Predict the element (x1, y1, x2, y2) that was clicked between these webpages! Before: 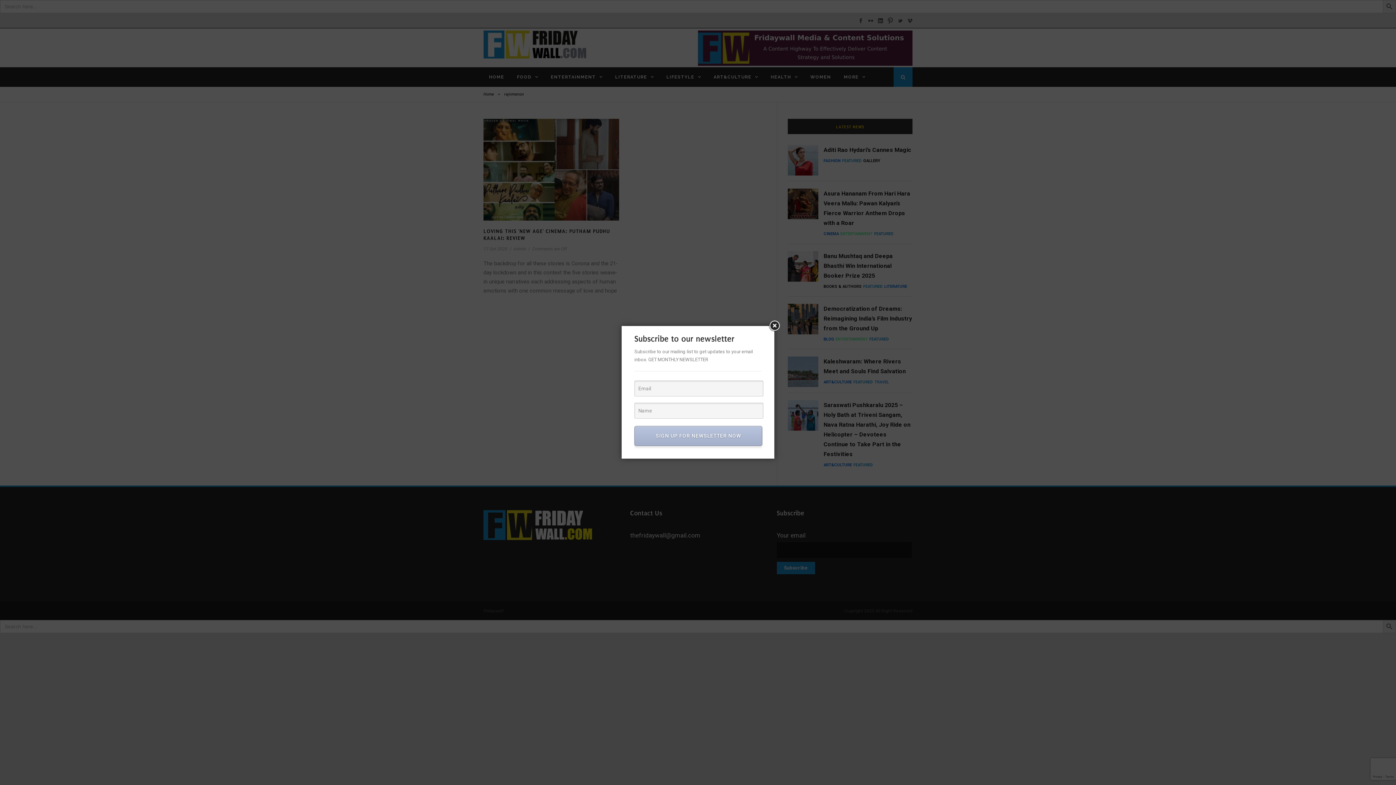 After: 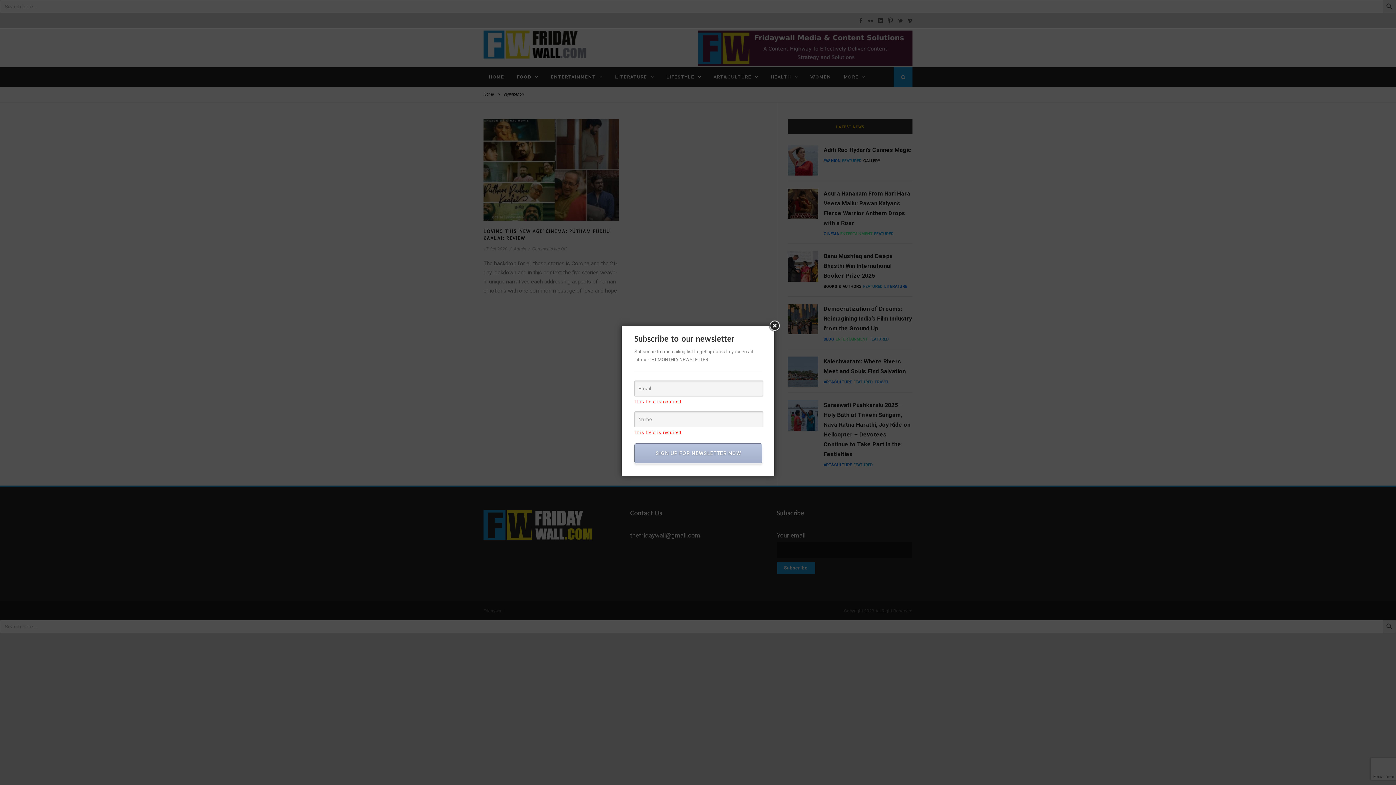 Action: bbox: (634, 426, 762, 446) label: SIGN UP FOR NEWSLETTER NOW